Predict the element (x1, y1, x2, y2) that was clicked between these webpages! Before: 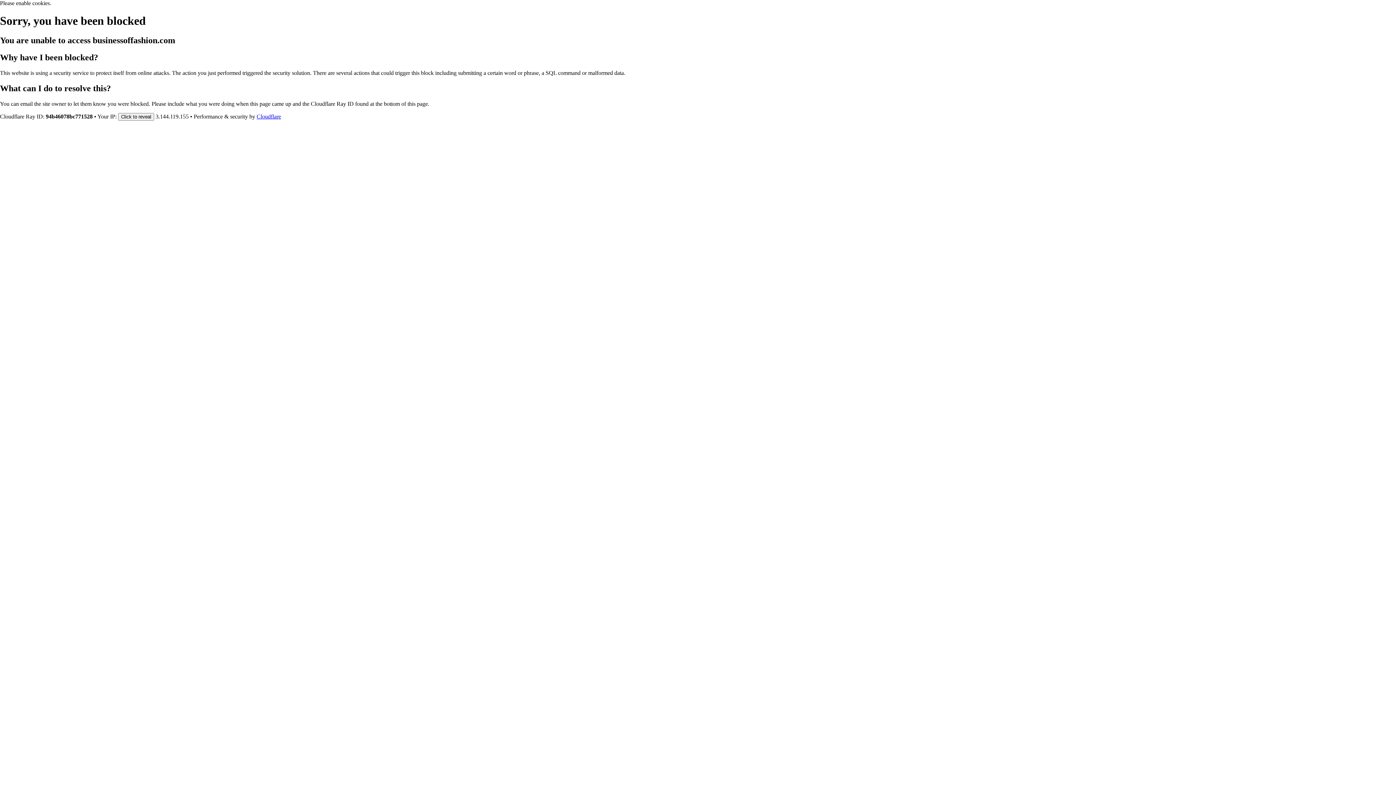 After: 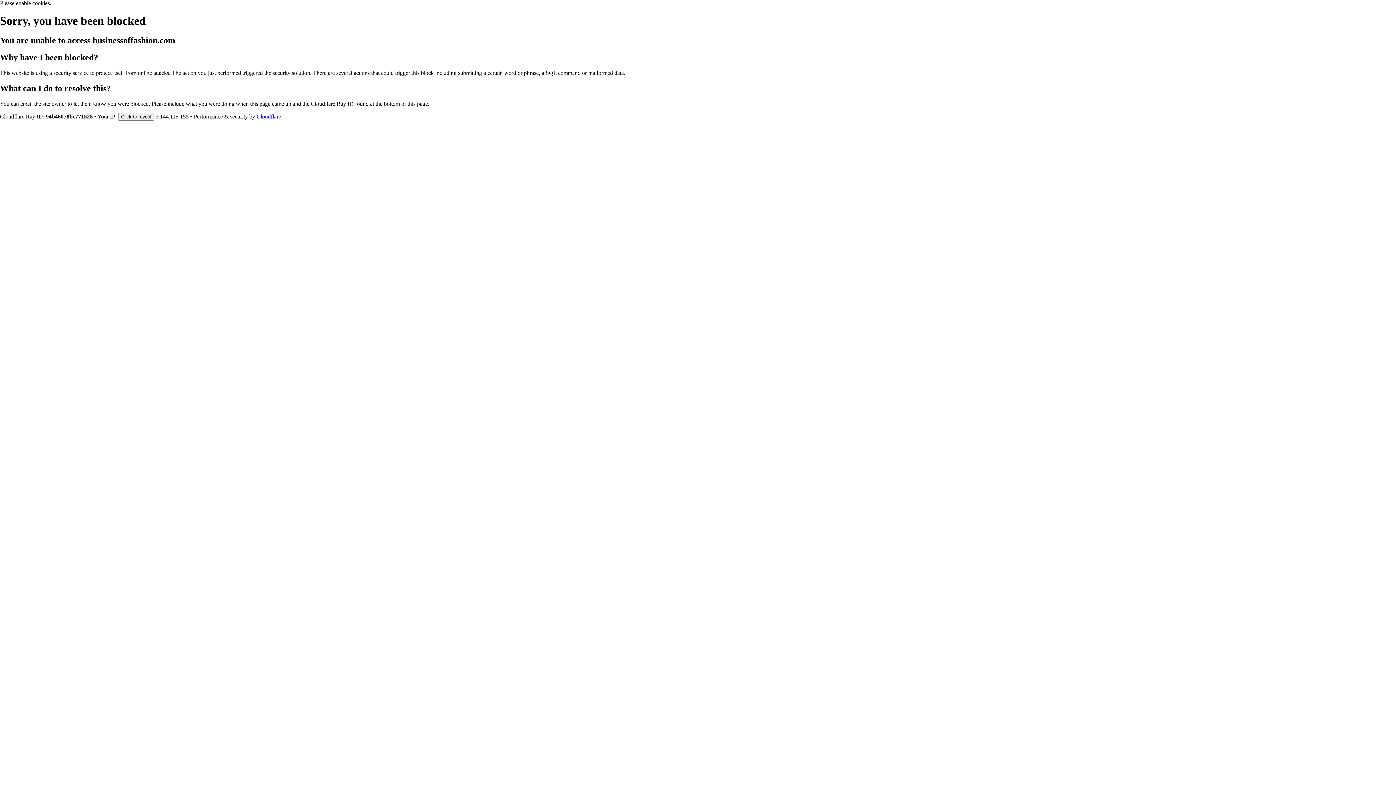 Action: label: Cloudflare bbox: (256, 113, 281, 119)